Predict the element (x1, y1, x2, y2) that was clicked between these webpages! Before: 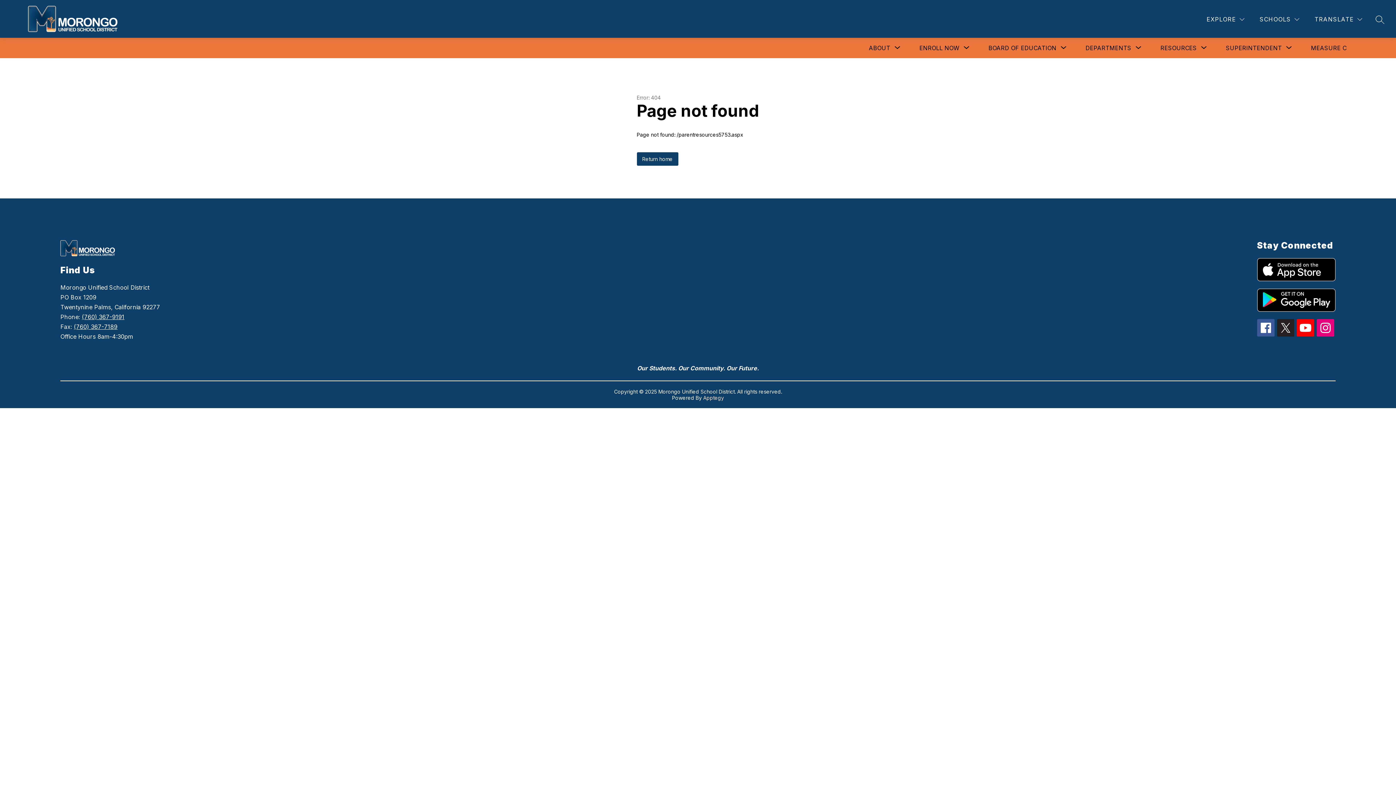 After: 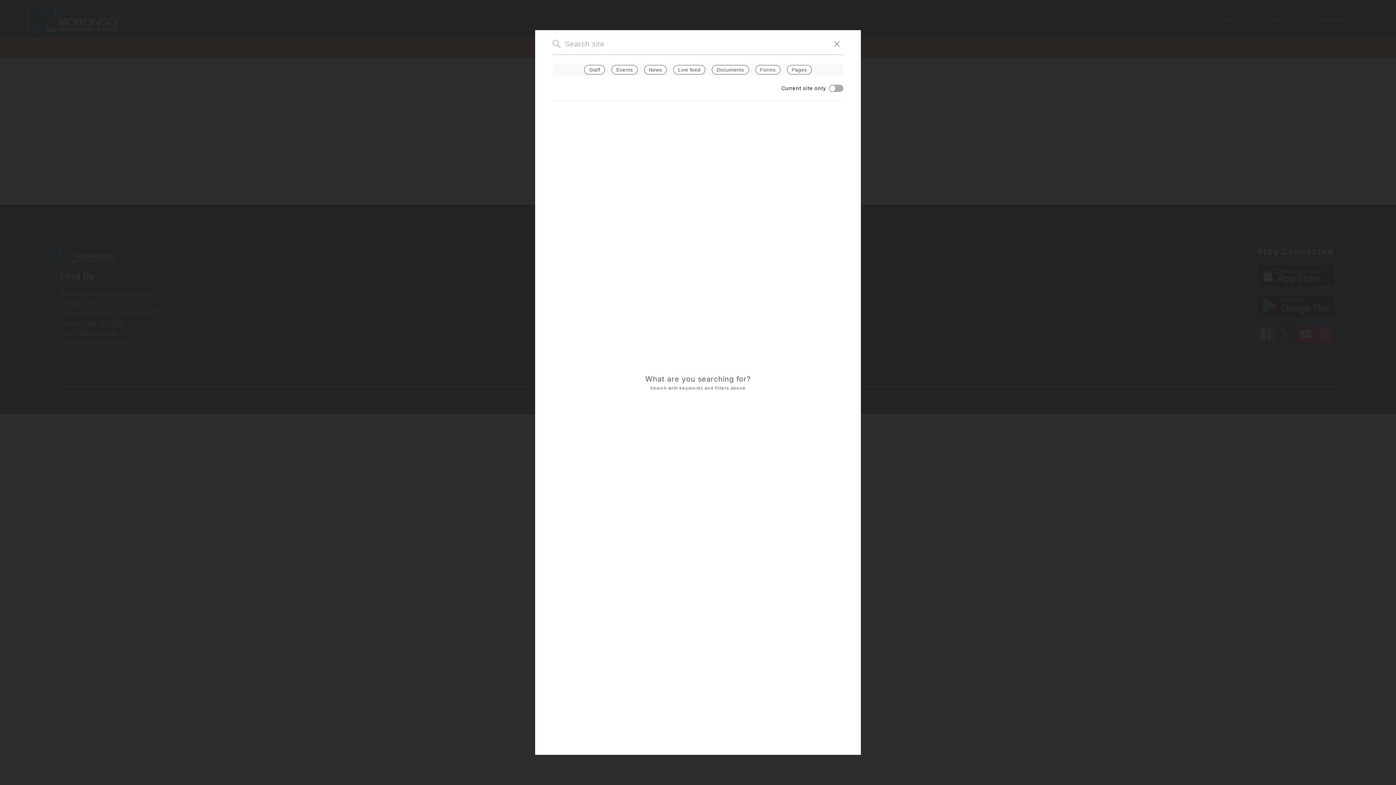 Action: bbox: (1376, 15, 1384, 23) label: SEARCH SITE